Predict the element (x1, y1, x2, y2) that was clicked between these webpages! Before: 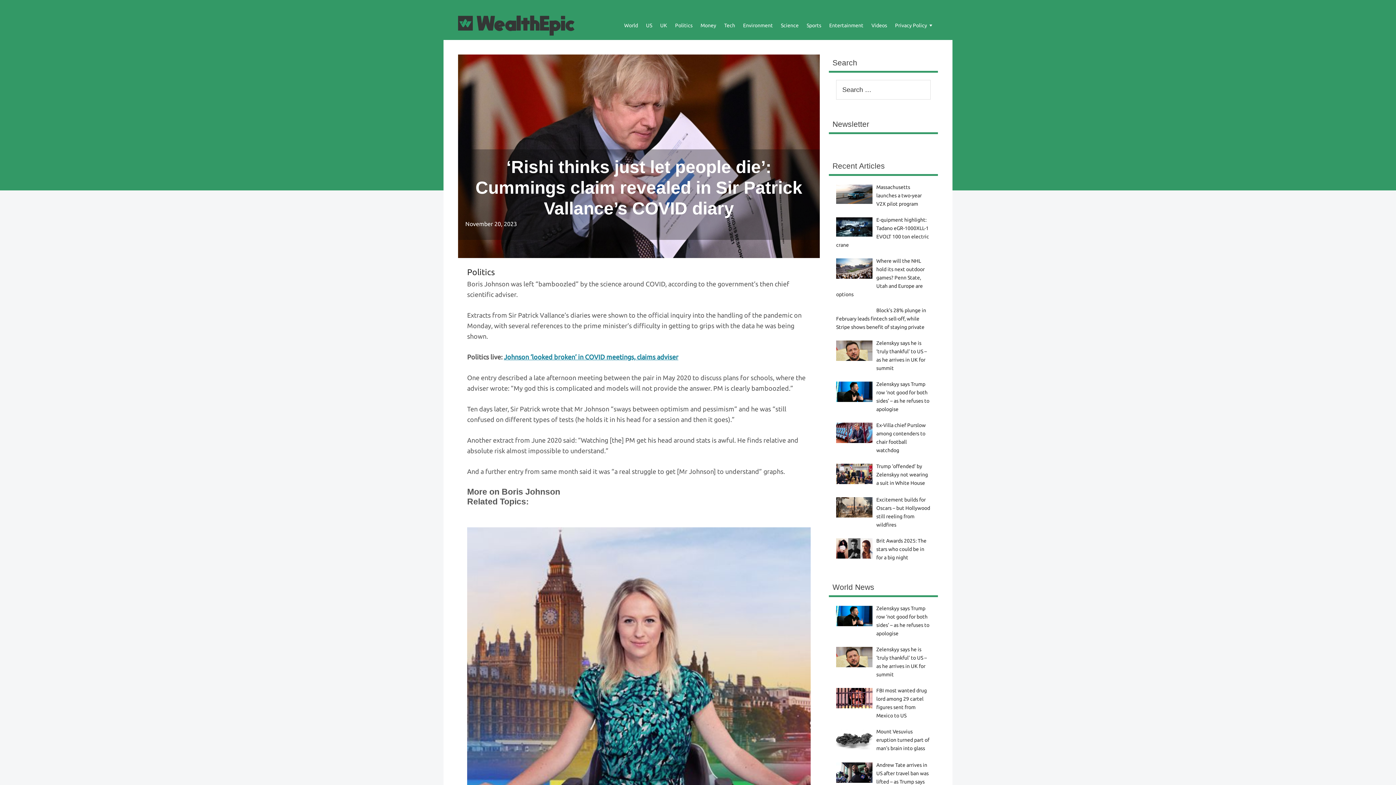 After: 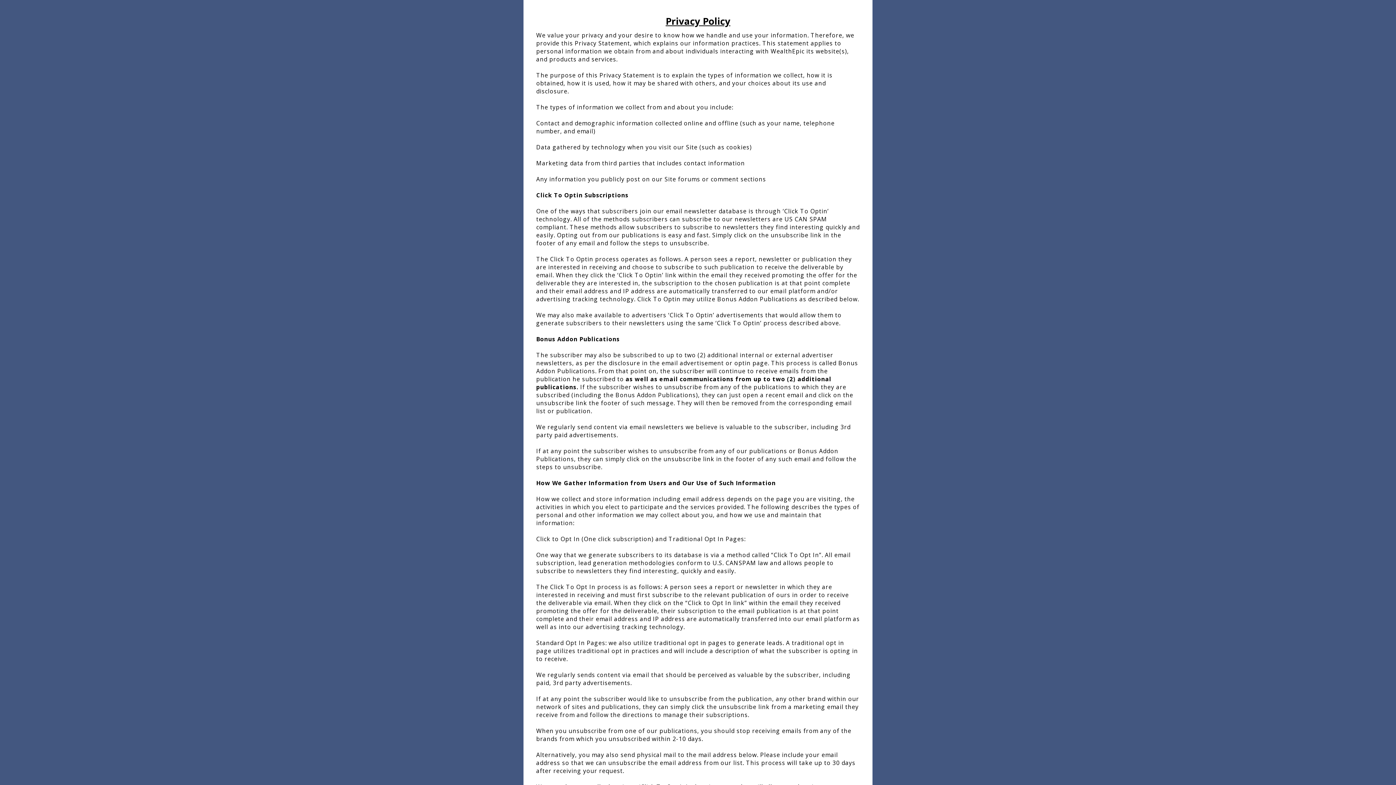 Action: label: Privacy Policy bbox: (891, 10, 938, 40)